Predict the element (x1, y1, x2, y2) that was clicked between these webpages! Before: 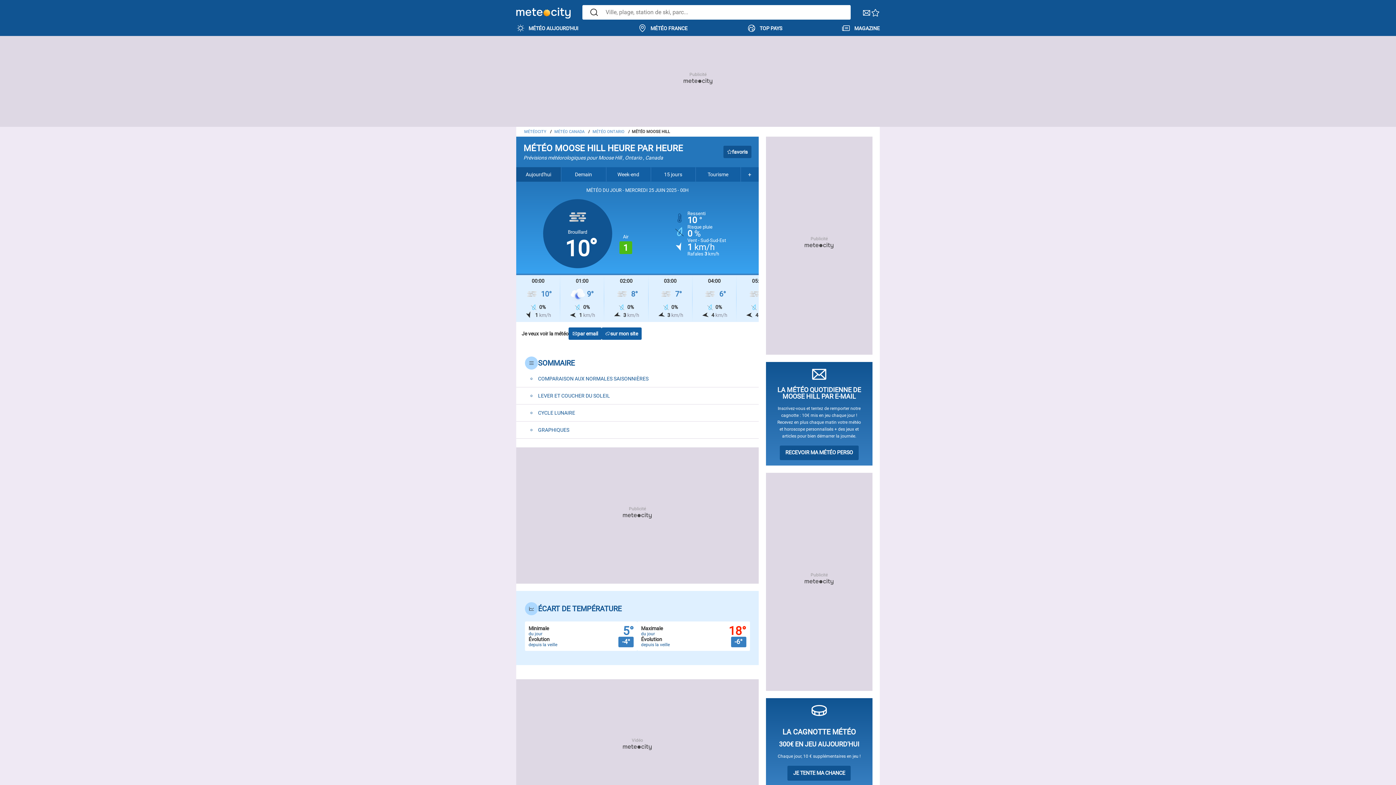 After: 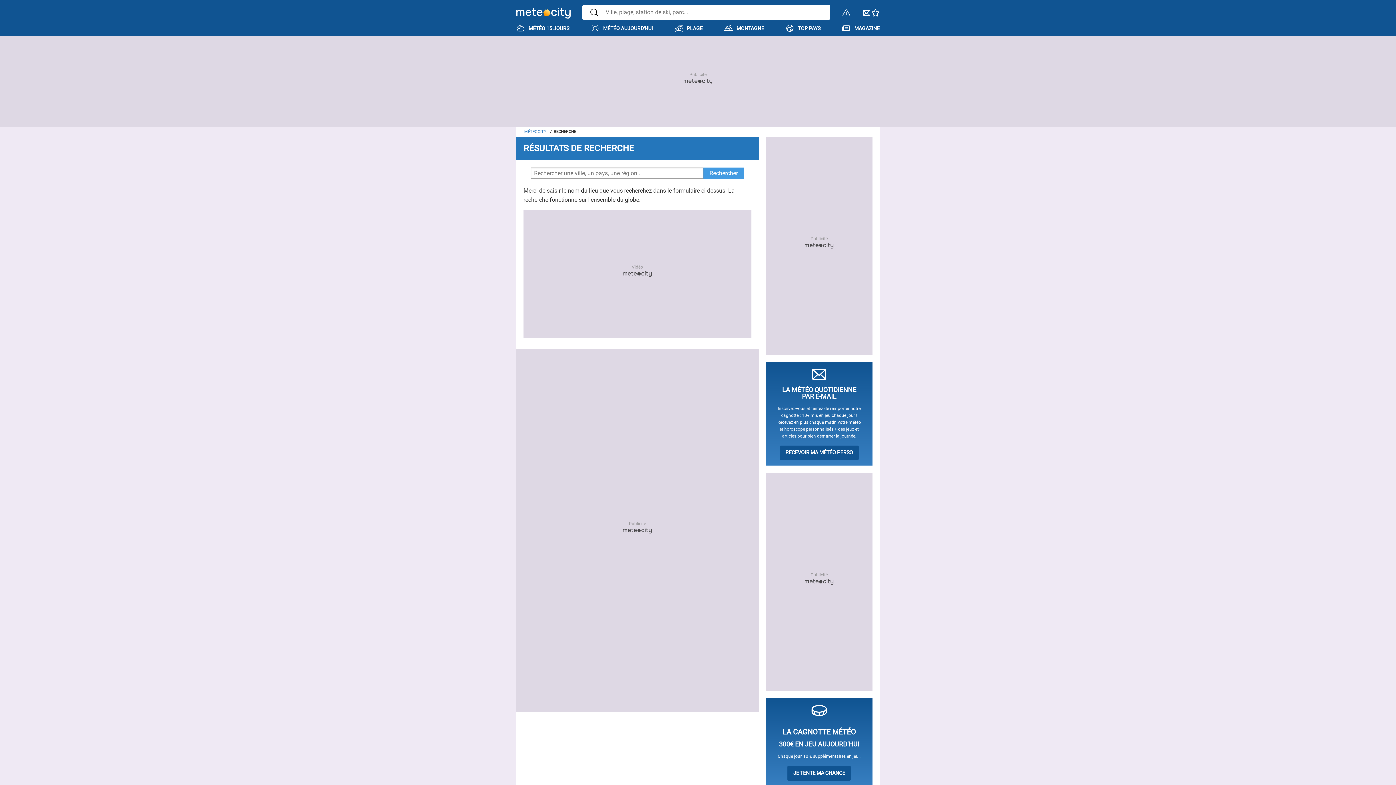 Action: bbox: (588, 7, 600, 16)